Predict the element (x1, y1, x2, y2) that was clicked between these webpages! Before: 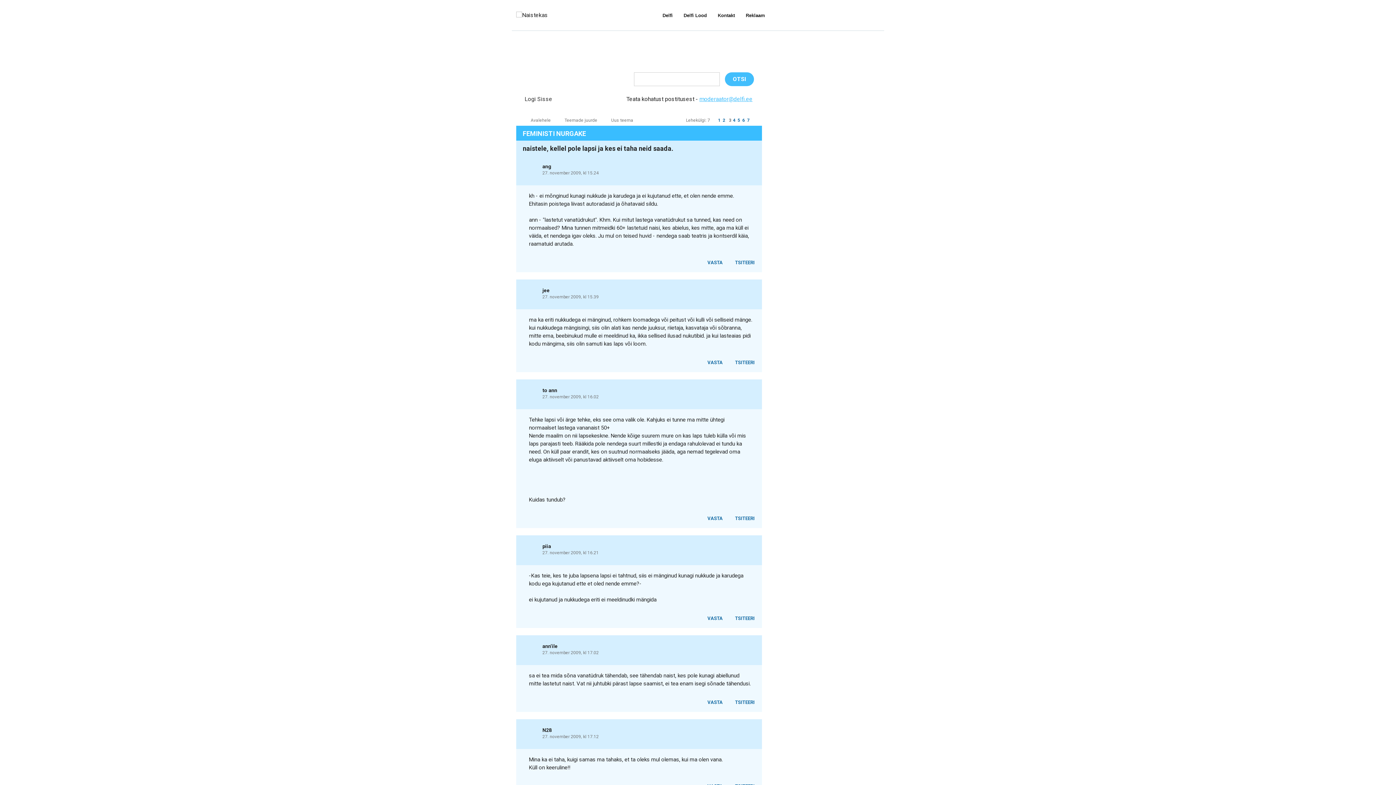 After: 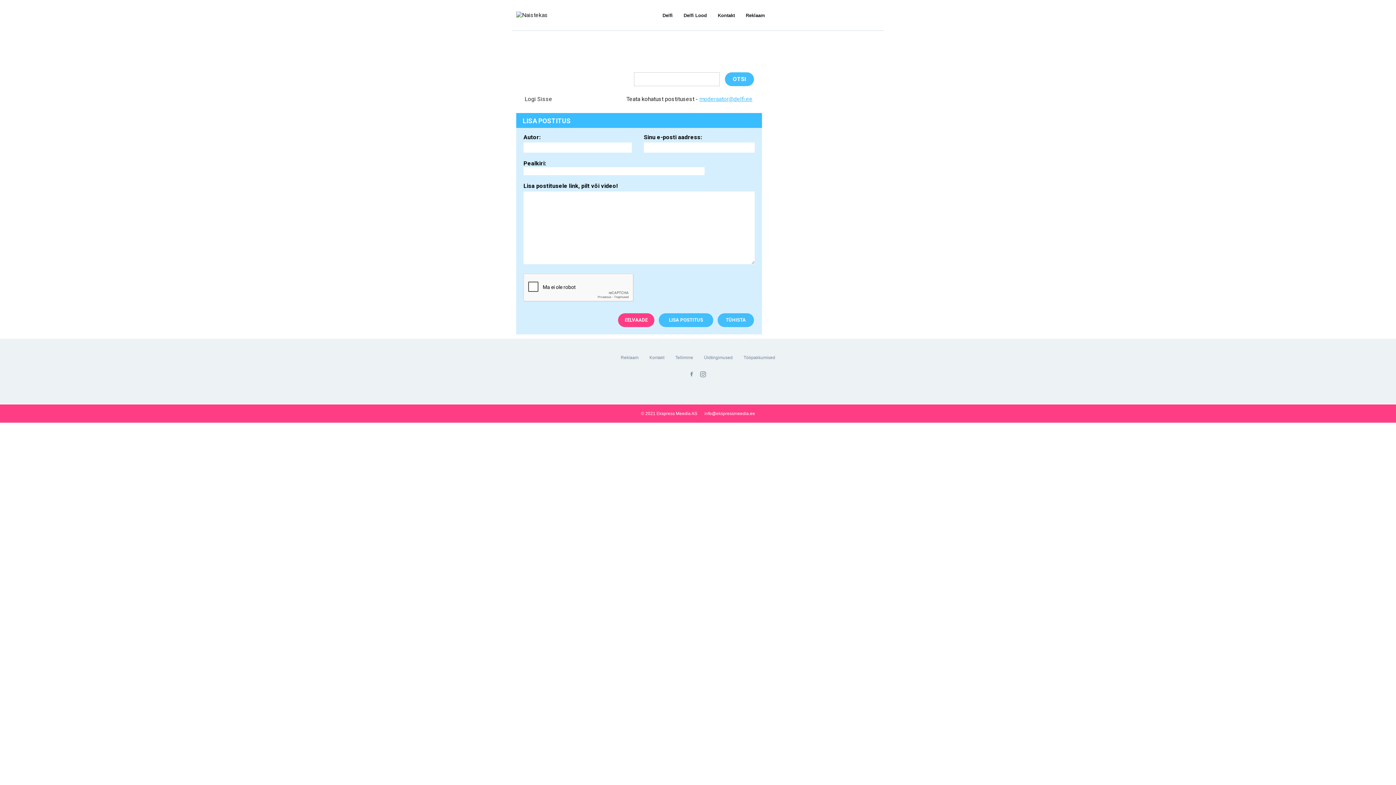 Action: label: Uus teema bbox: (603, 116, 638, 123)